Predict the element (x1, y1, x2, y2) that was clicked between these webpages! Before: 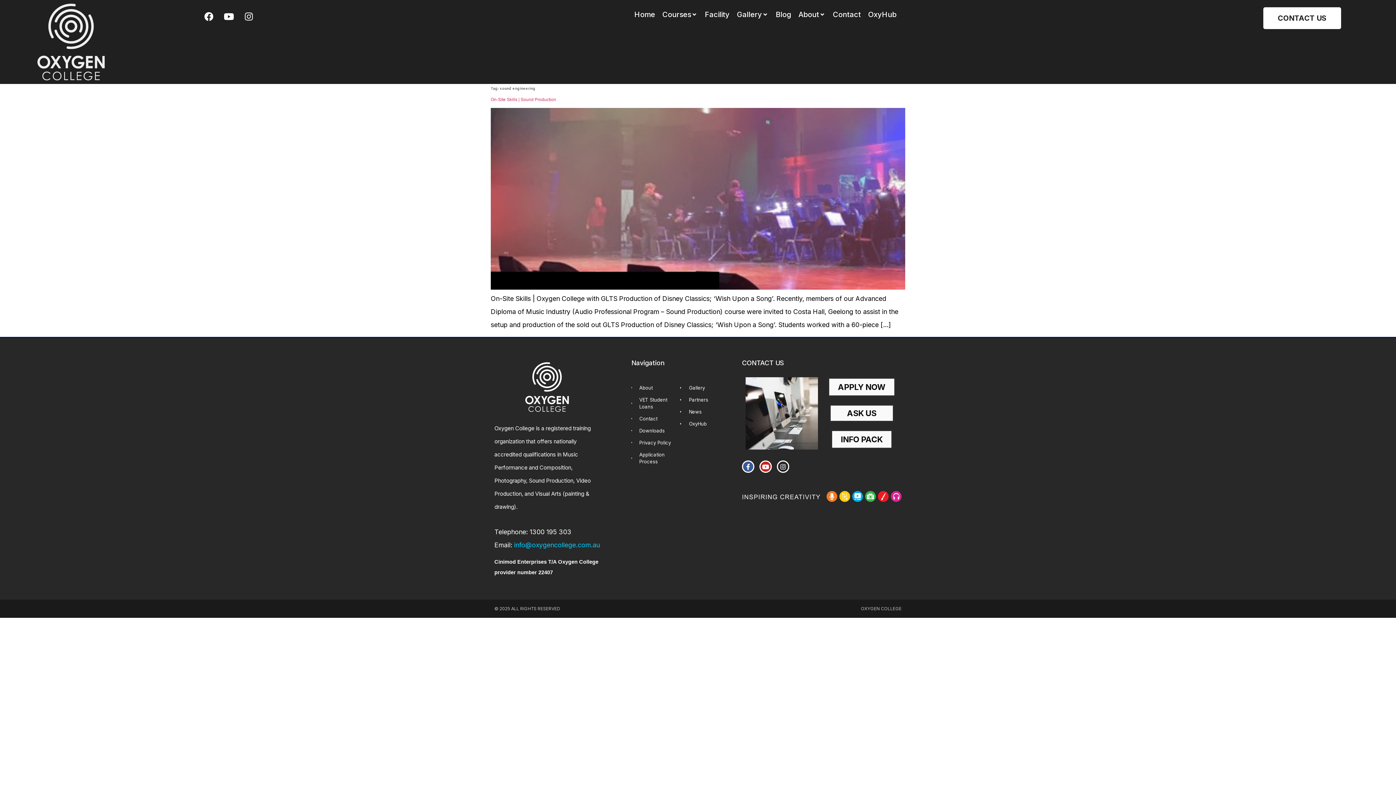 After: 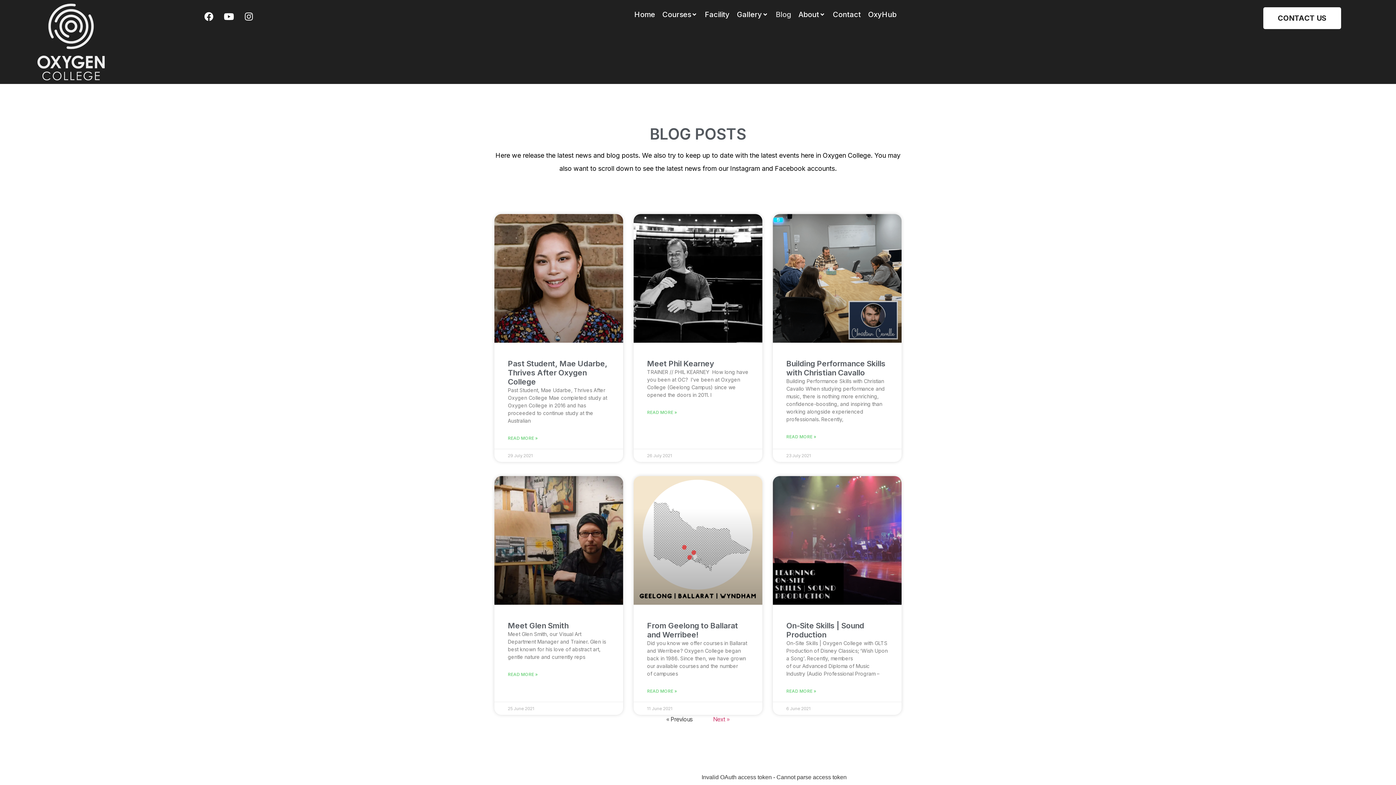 Action: label: Blog bbox: (776, 9, 791, 20)